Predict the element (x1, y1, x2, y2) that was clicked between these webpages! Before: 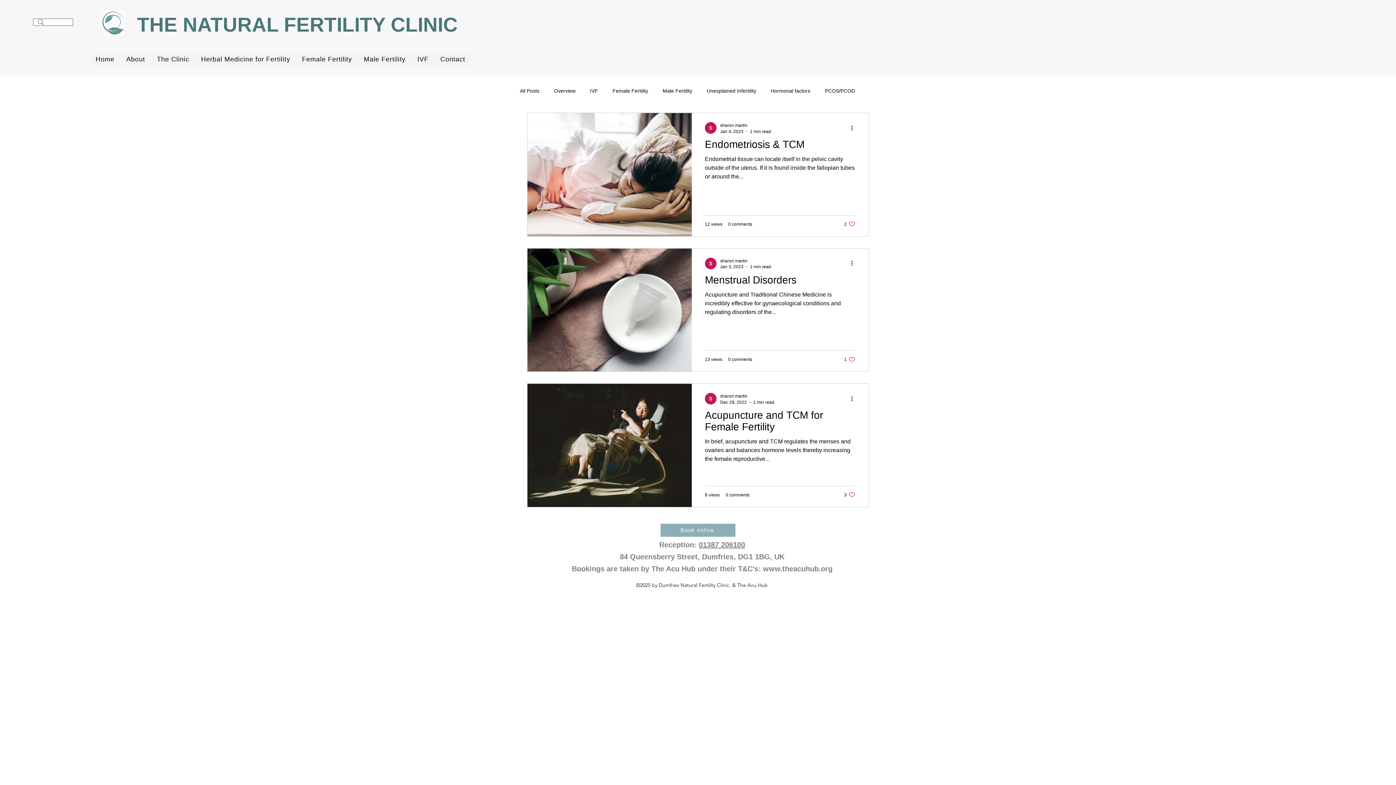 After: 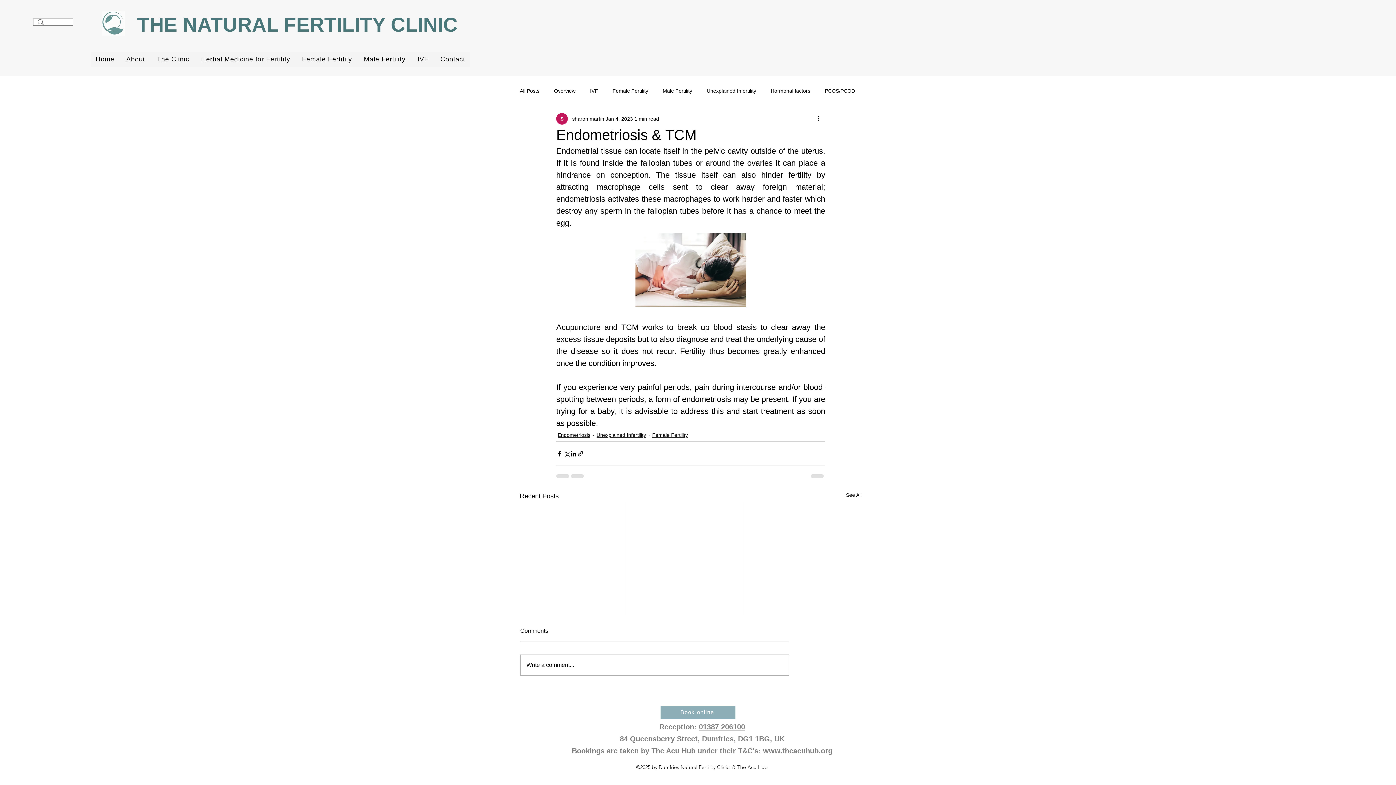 Action: bbox: (705, 138, 855, 154) label: Endometriosis & TCM